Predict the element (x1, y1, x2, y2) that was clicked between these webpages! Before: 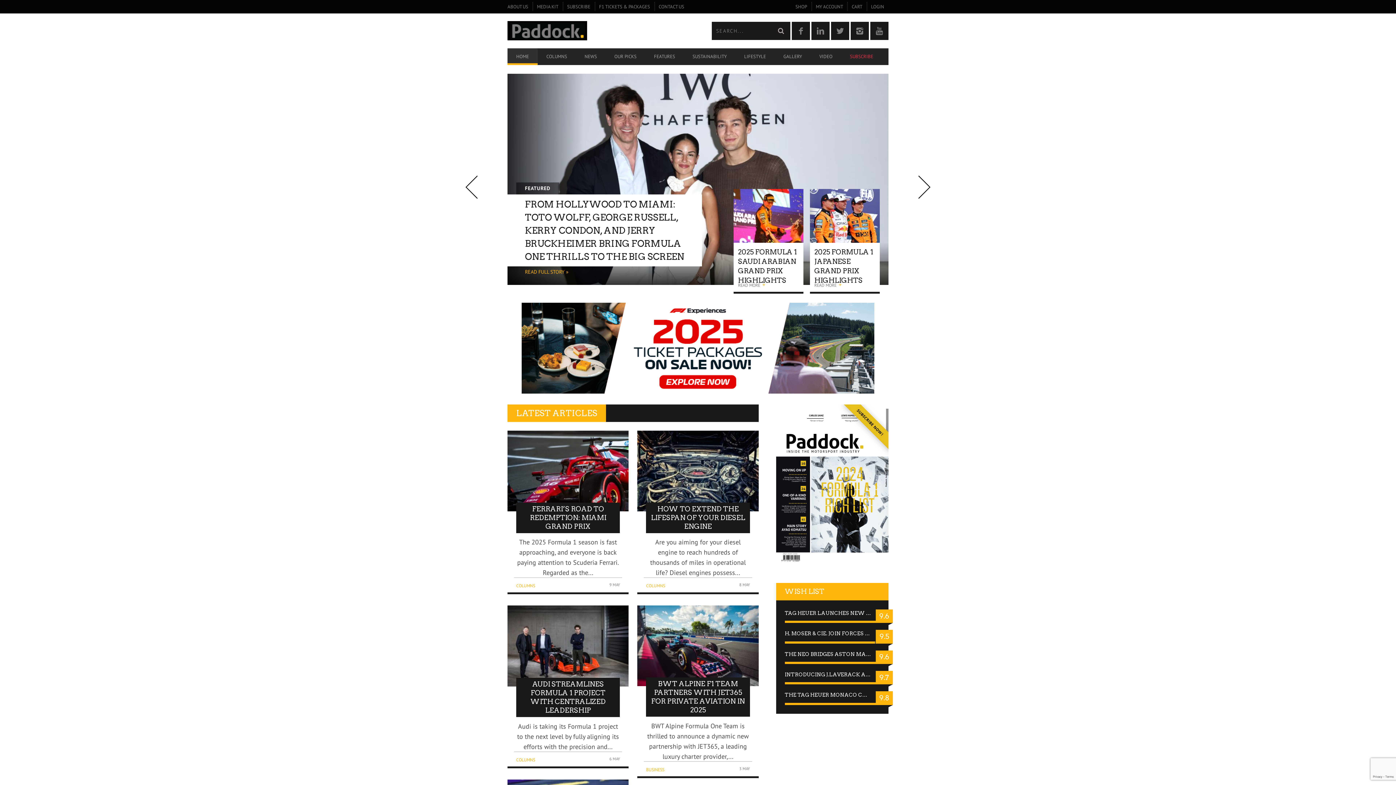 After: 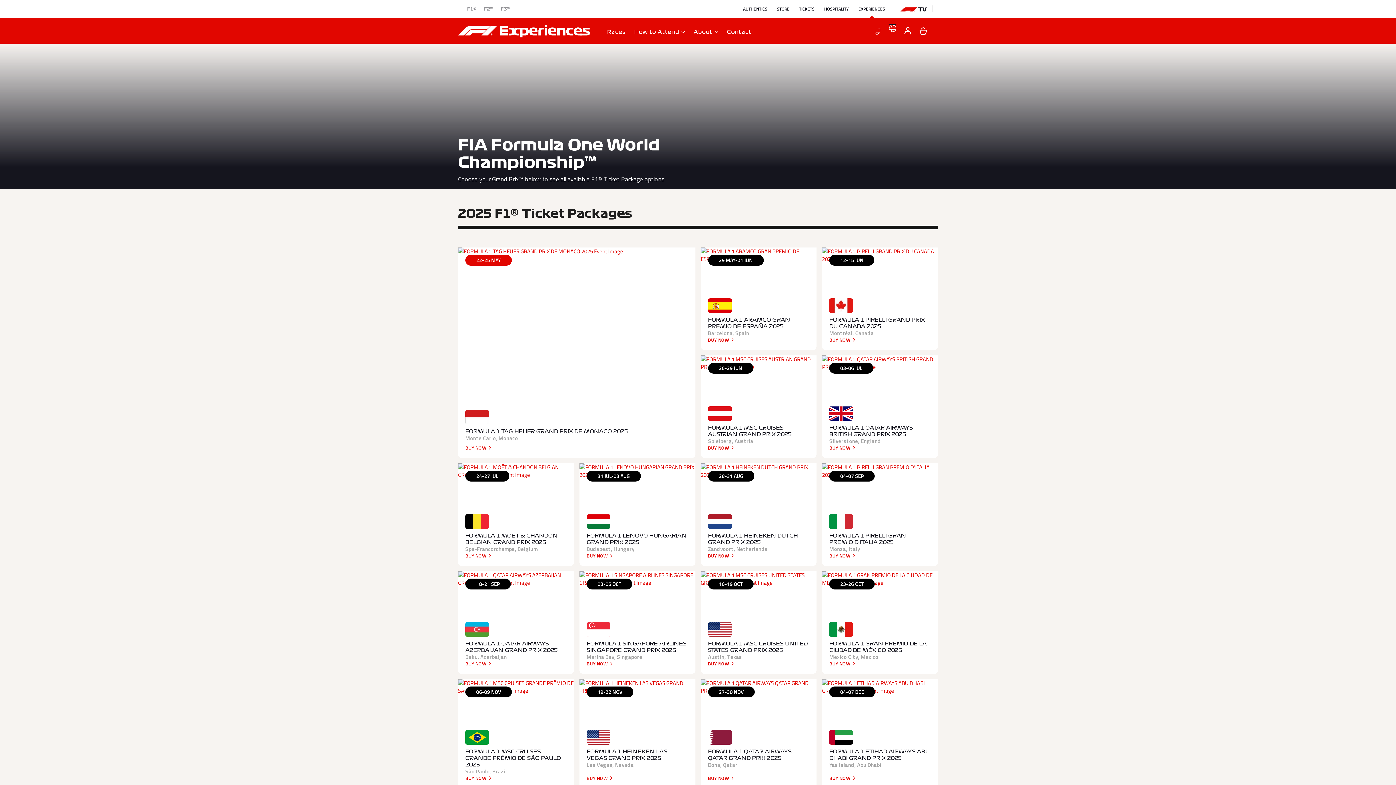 Action: bbox: (507, 302, 888, 393)